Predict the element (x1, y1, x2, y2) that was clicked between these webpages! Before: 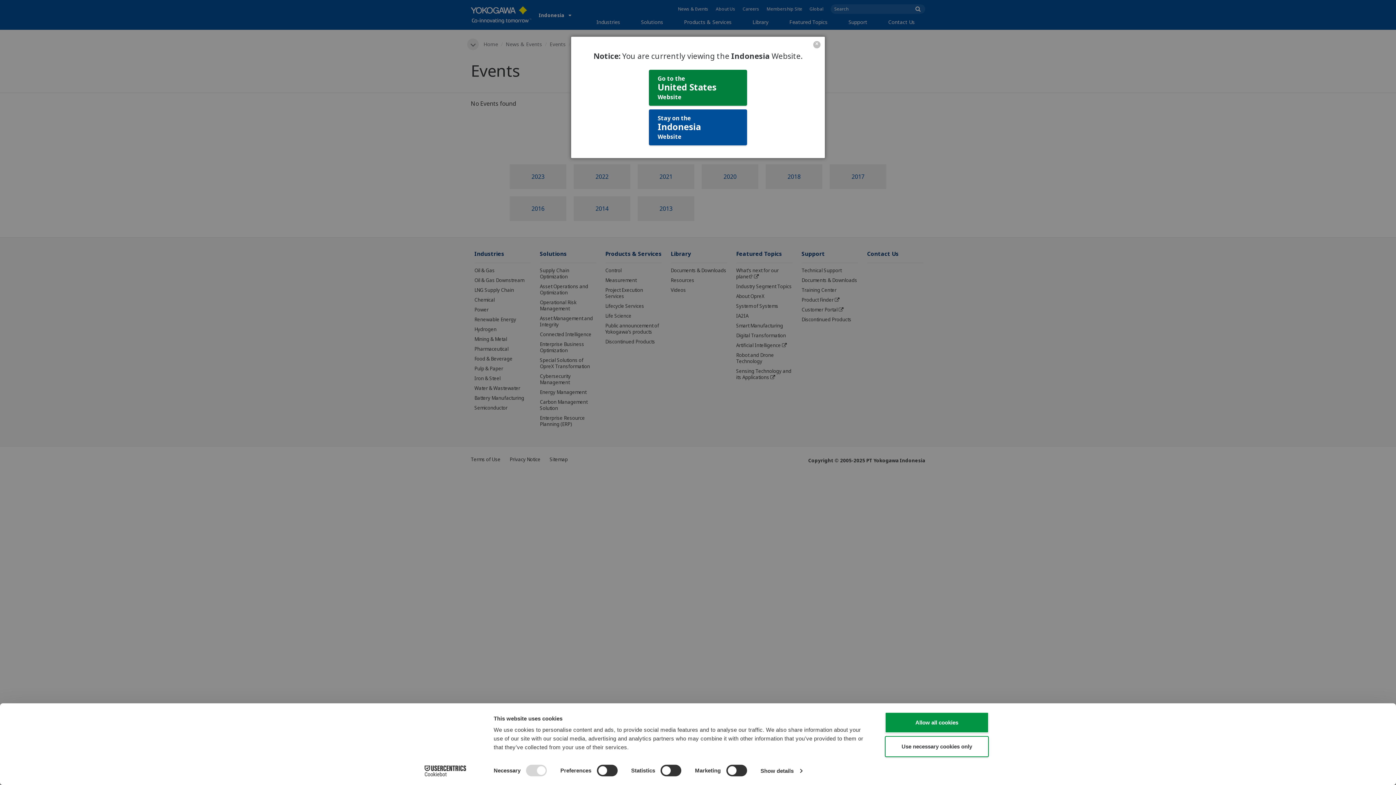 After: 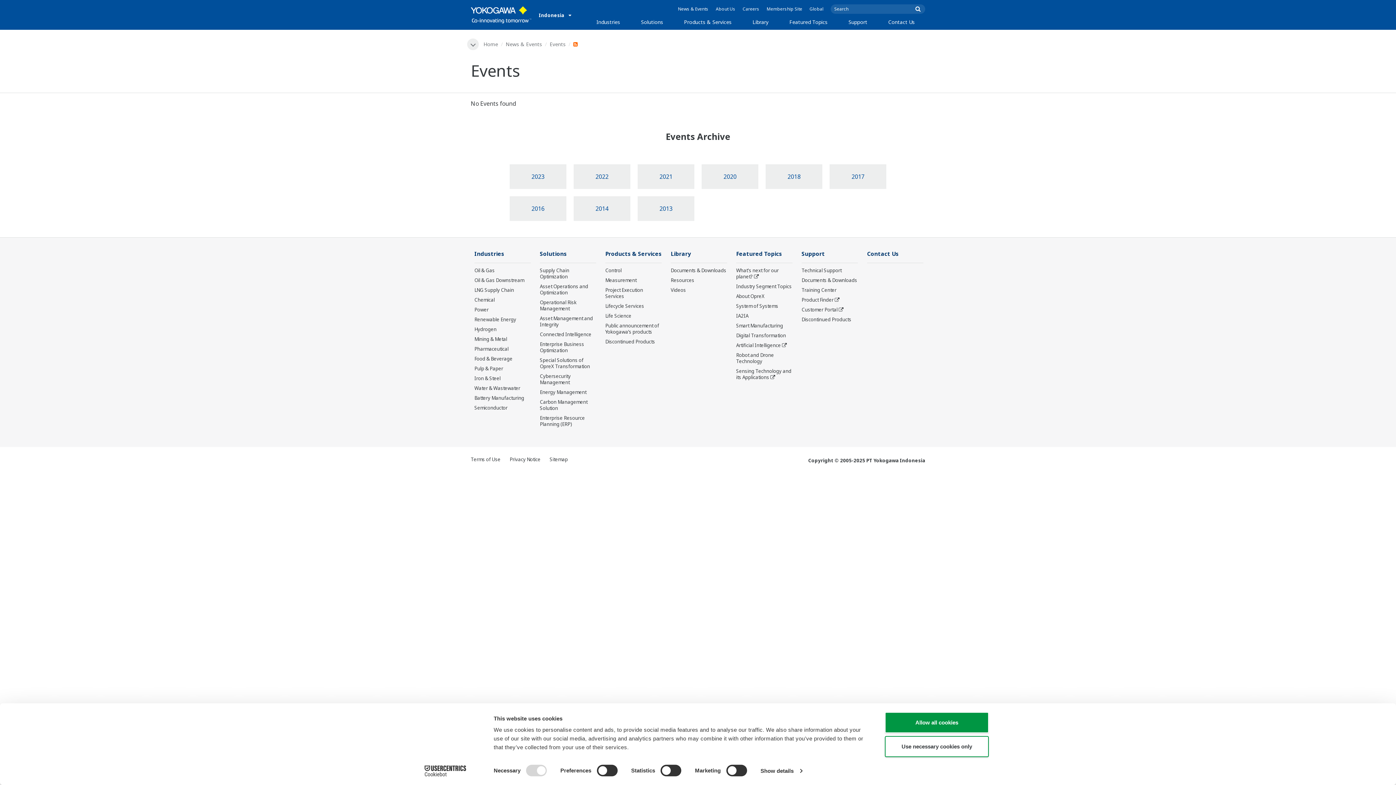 Action: bbox: (813, 41, 820, 48) label: Close